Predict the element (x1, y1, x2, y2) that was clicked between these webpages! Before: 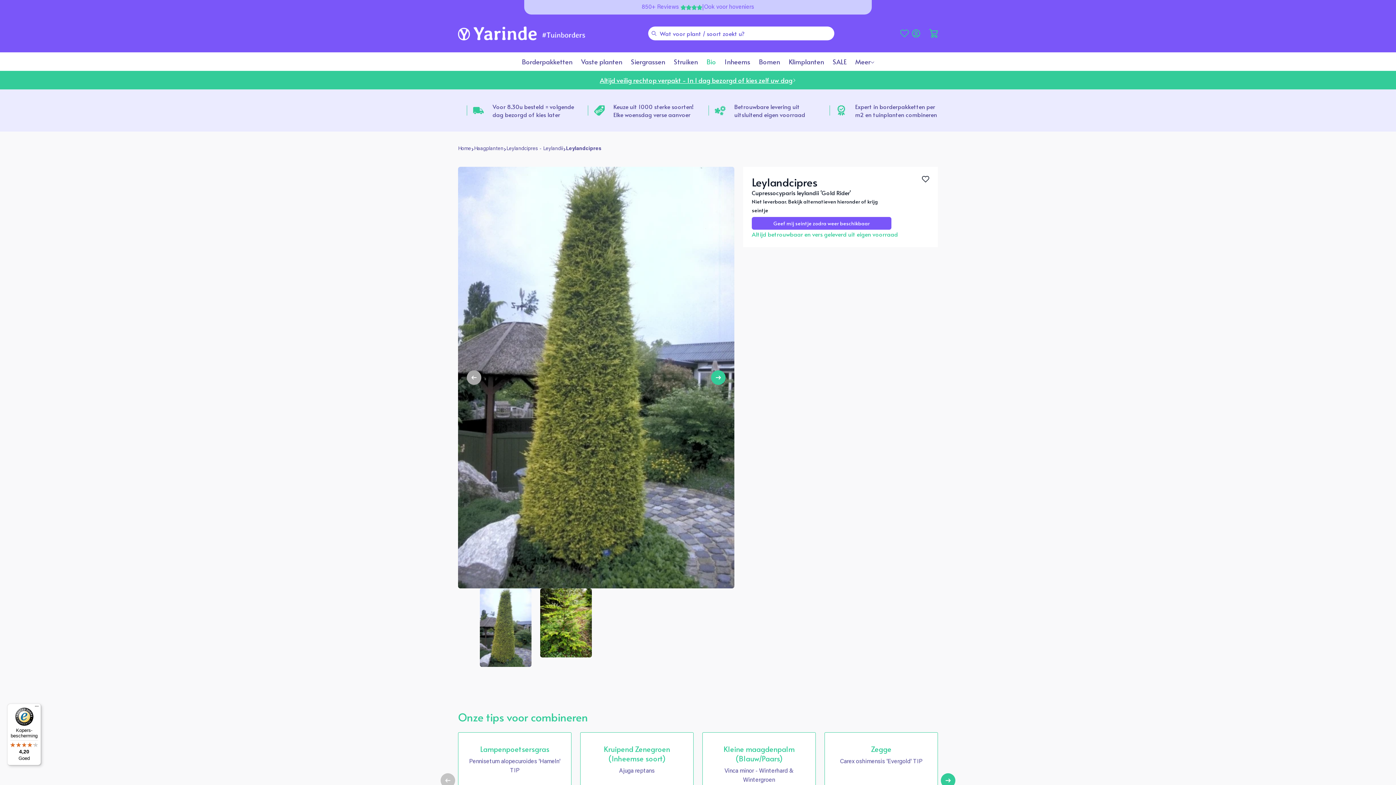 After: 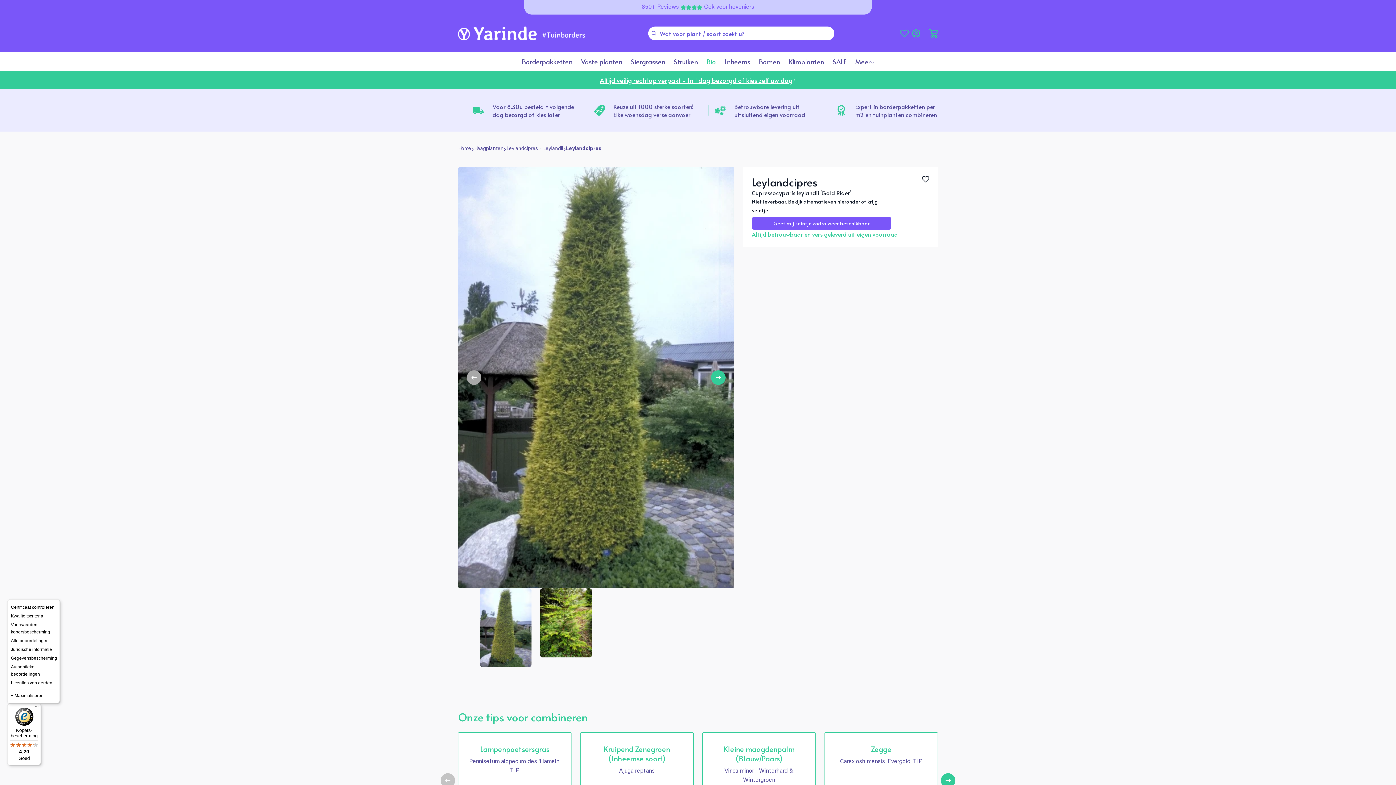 Action: label: Menu bbox: (32, 704, 41, 712)